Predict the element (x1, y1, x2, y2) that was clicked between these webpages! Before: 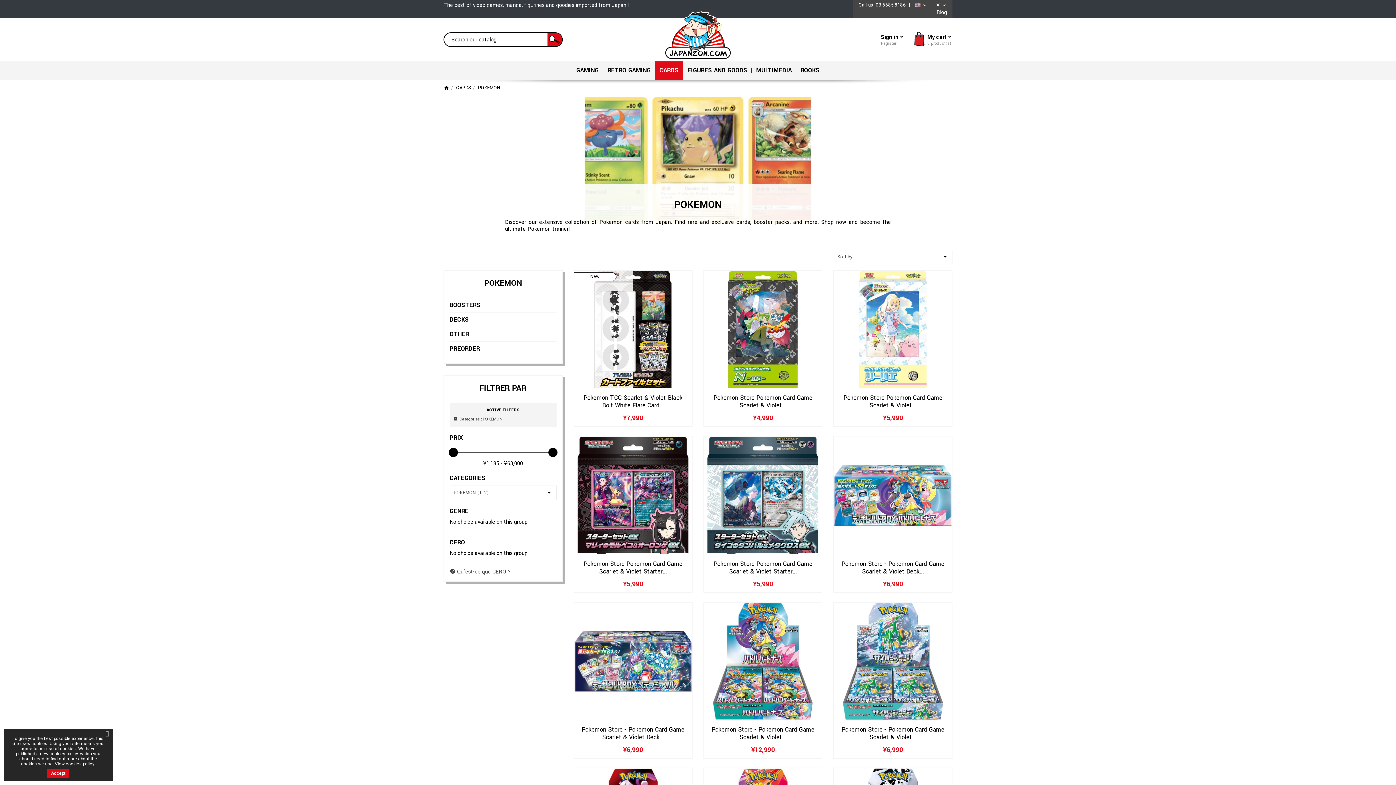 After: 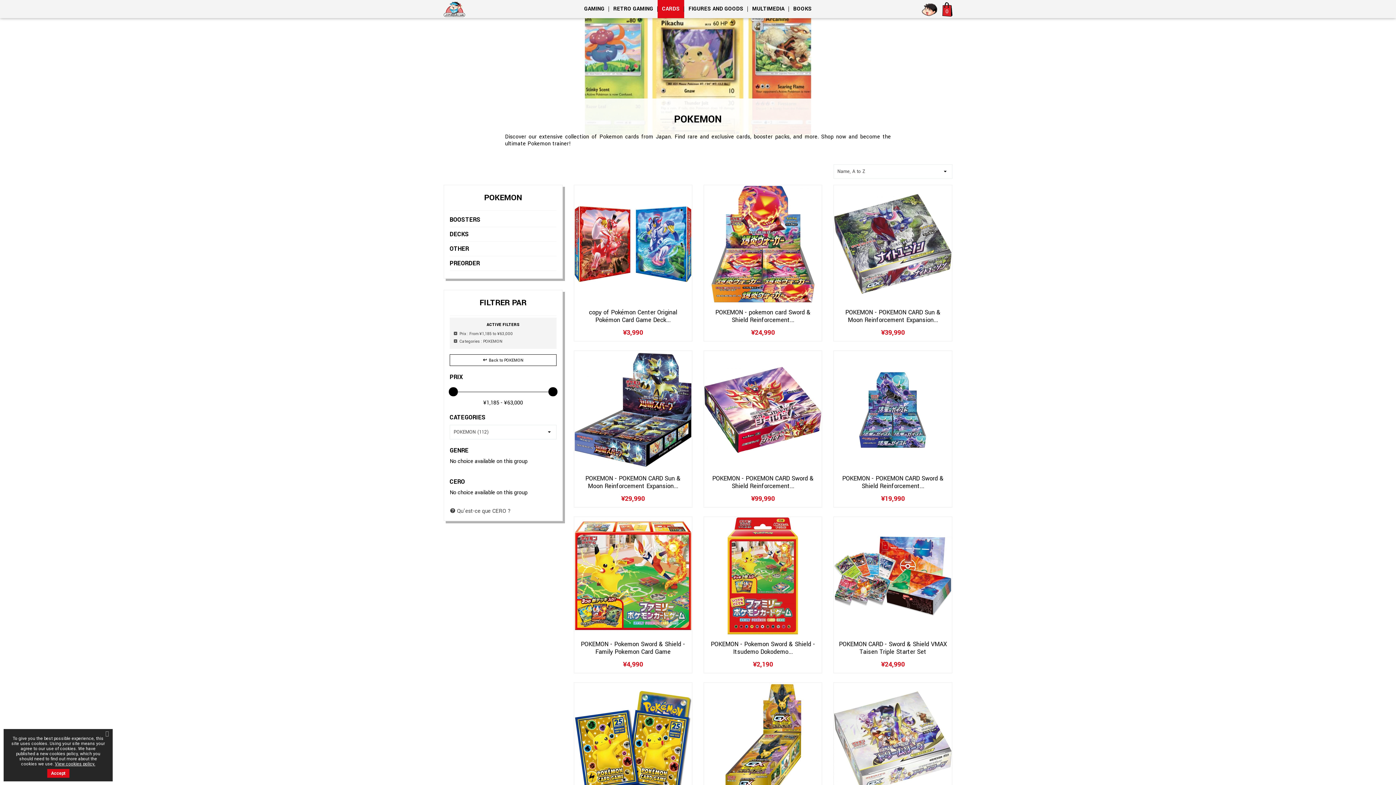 Action: bbox: (548, 448, 557, 457)